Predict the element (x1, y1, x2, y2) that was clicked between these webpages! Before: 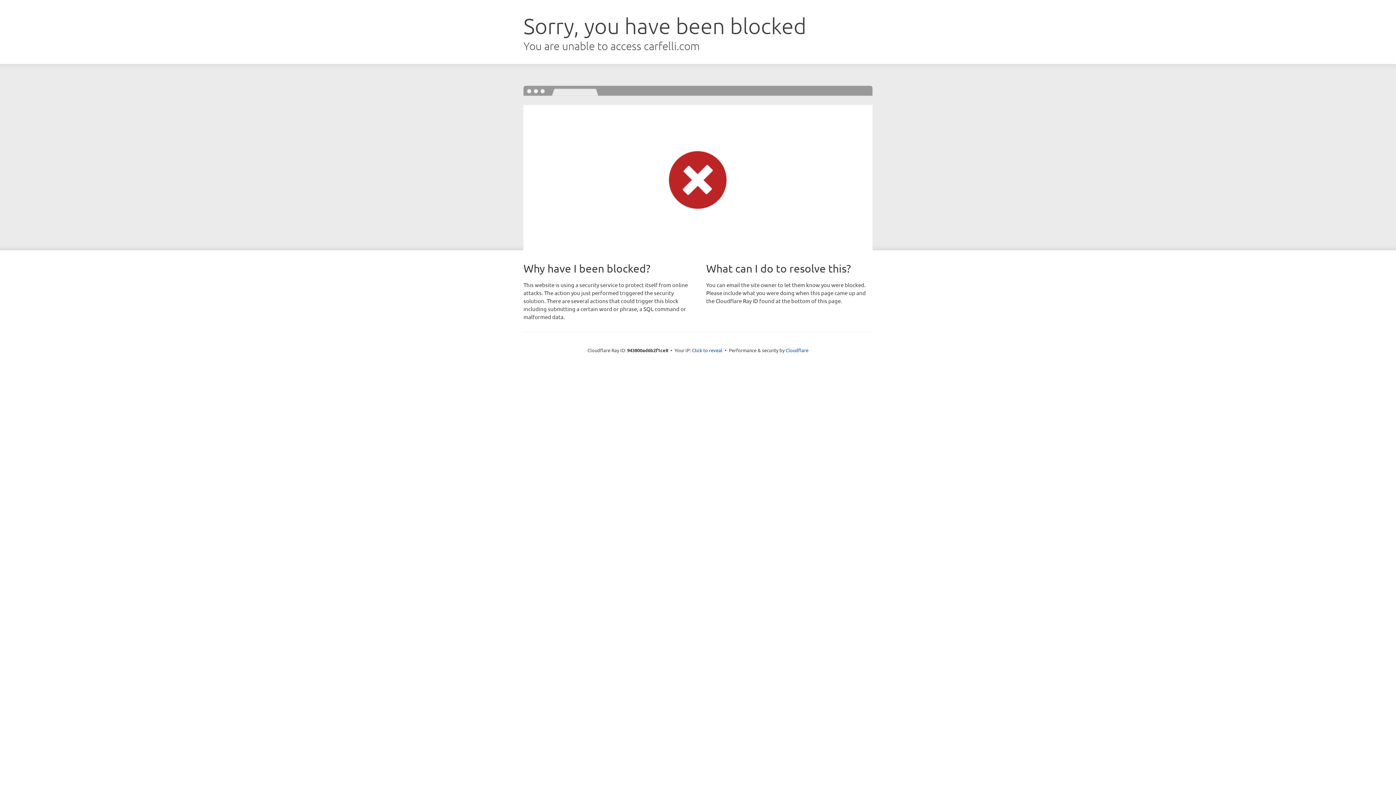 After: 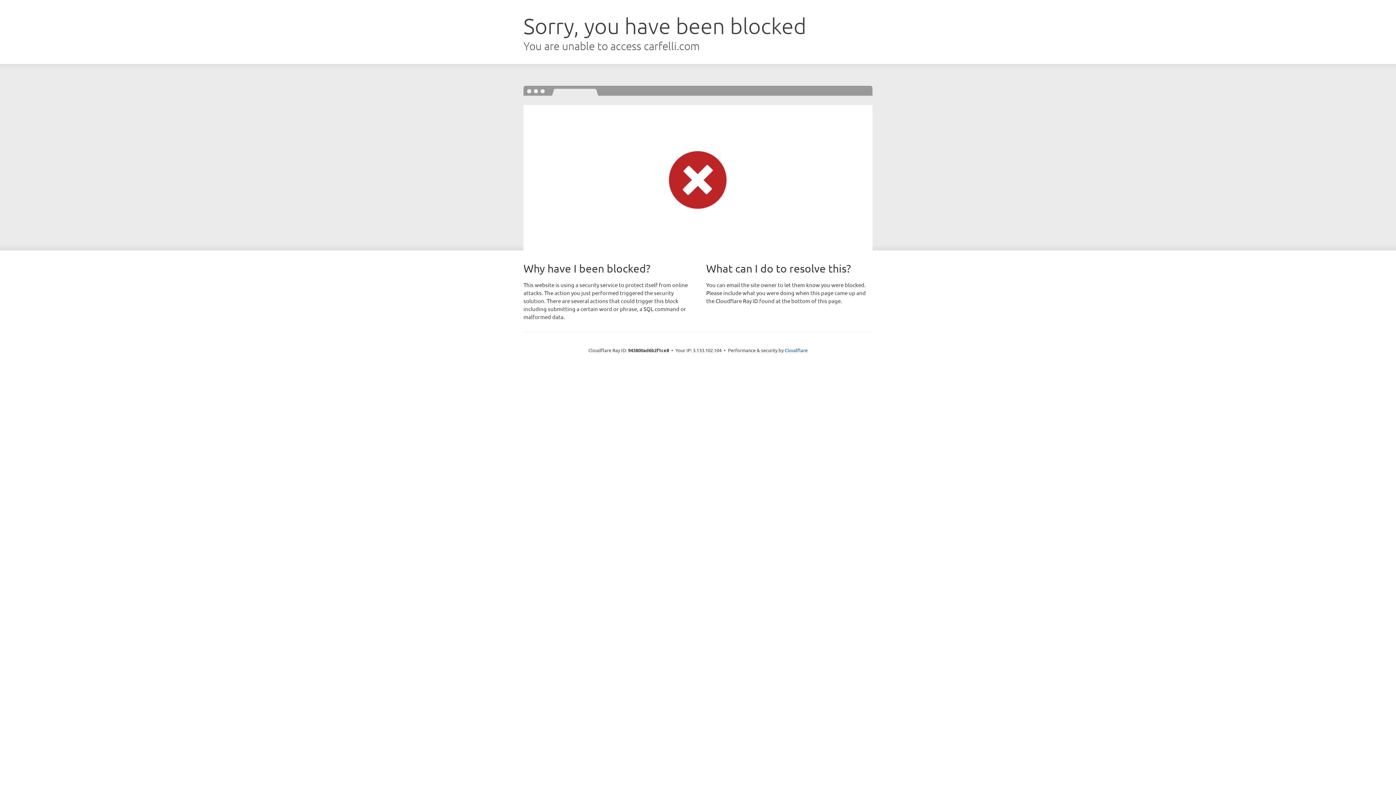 Action: bbox: (692, 346, 722, 353) label: Click to reveal